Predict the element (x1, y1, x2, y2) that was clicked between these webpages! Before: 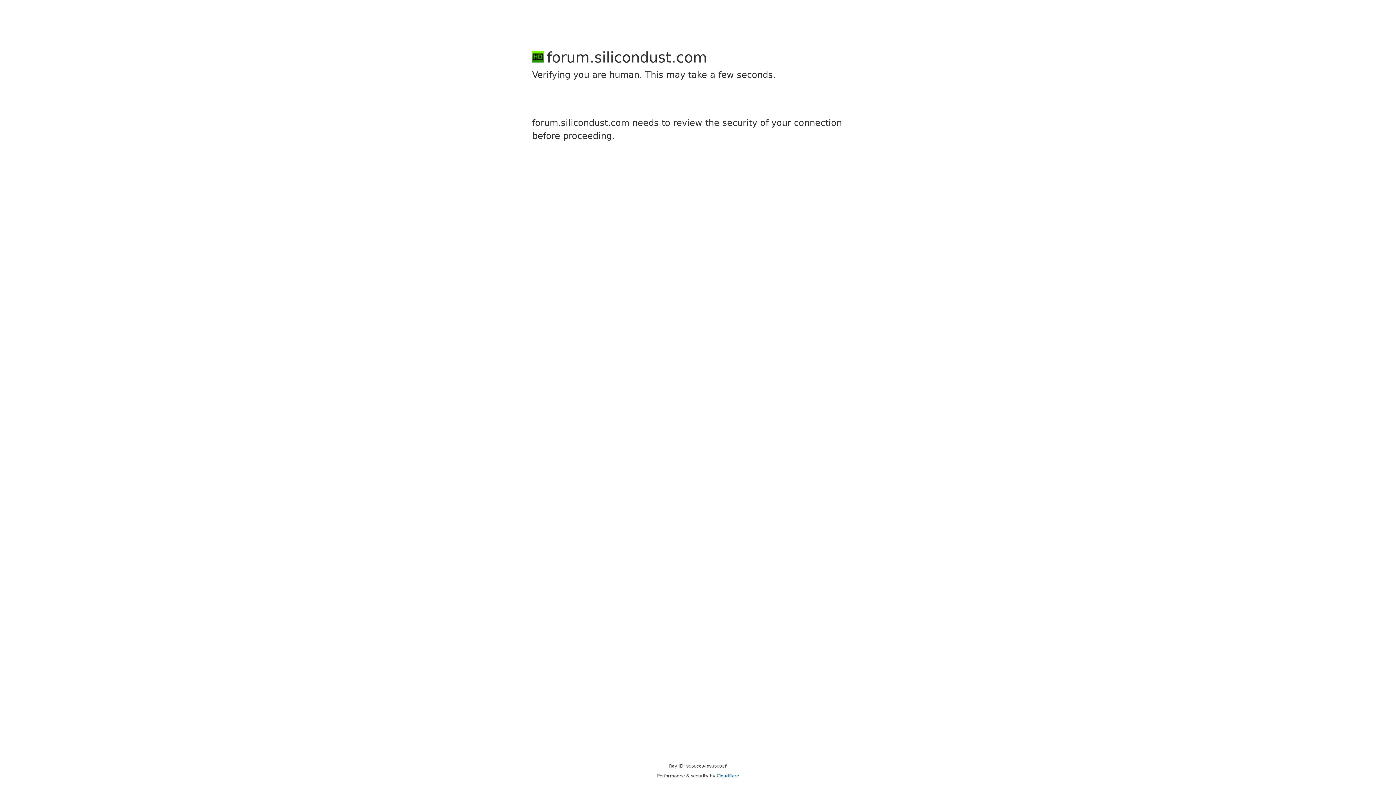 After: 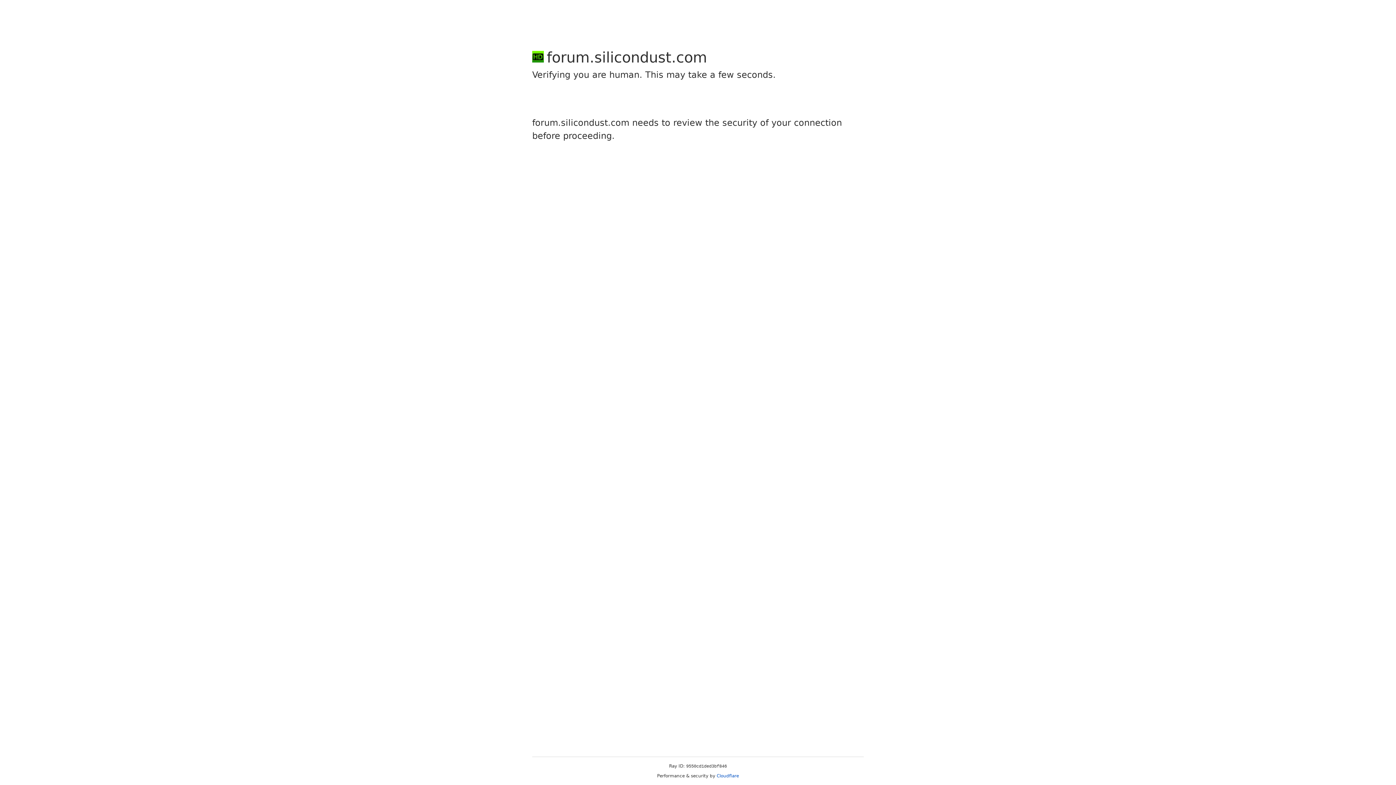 Action: bbox: (716, 773, 739, 778) label: Cloudflare